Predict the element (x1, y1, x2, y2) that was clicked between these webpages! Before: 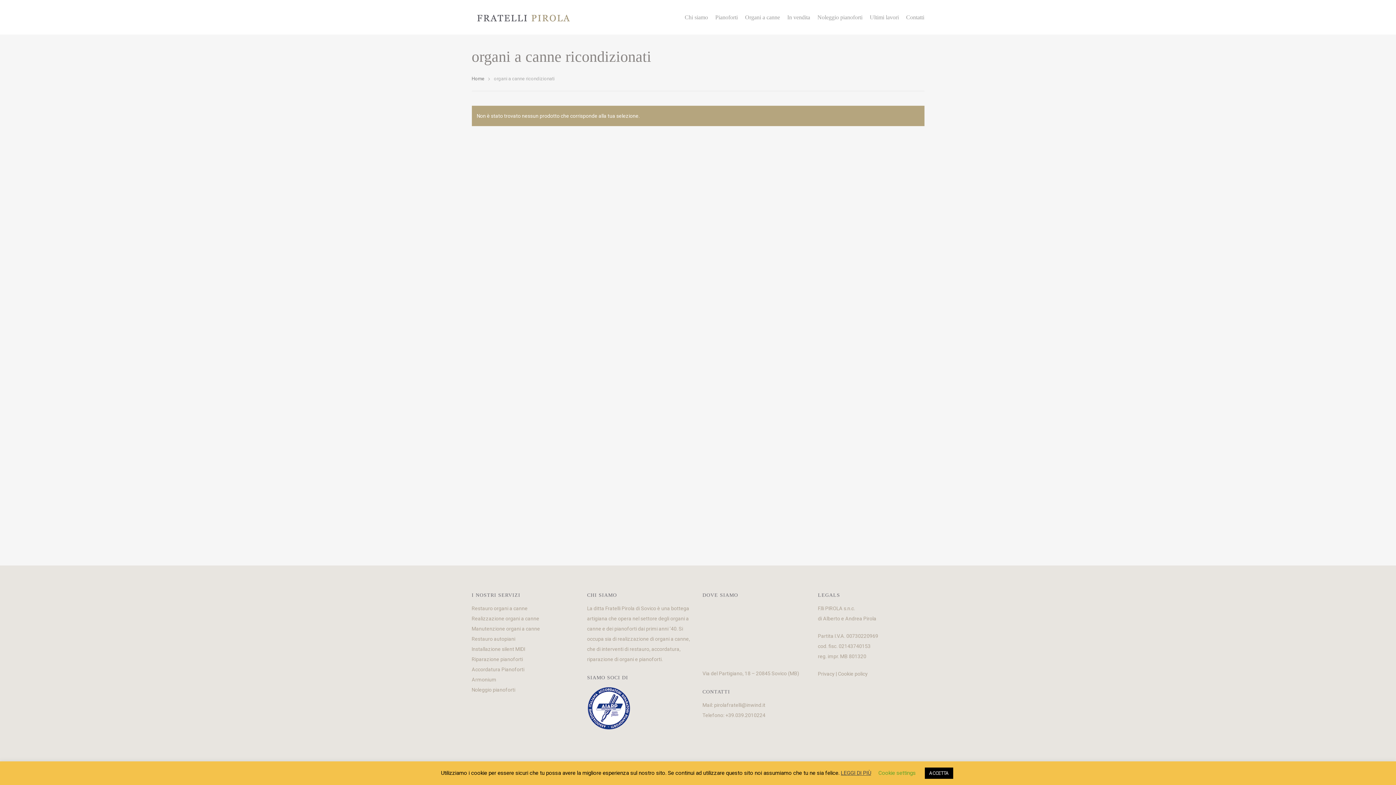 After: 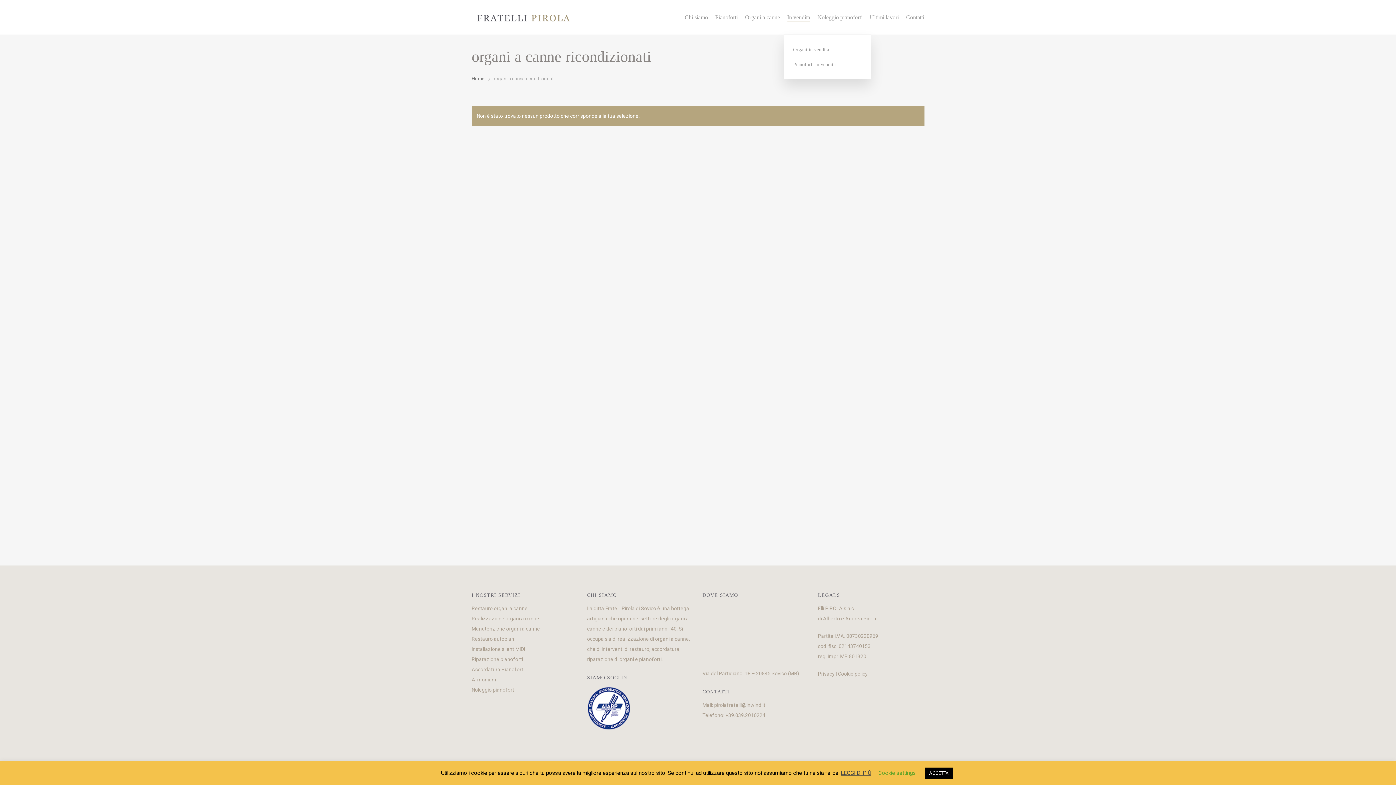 Action: bbox: (787, 14, 810, 20) label: In vendita